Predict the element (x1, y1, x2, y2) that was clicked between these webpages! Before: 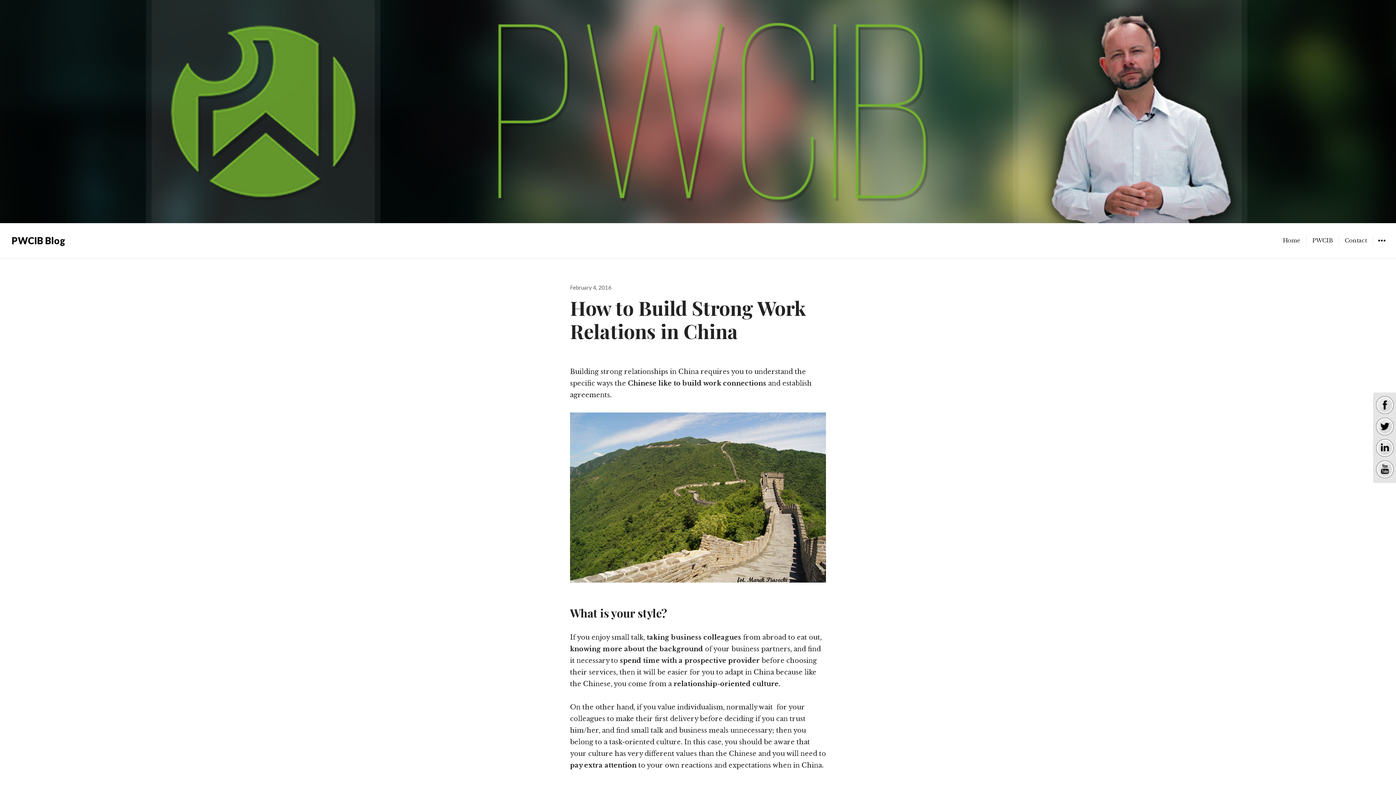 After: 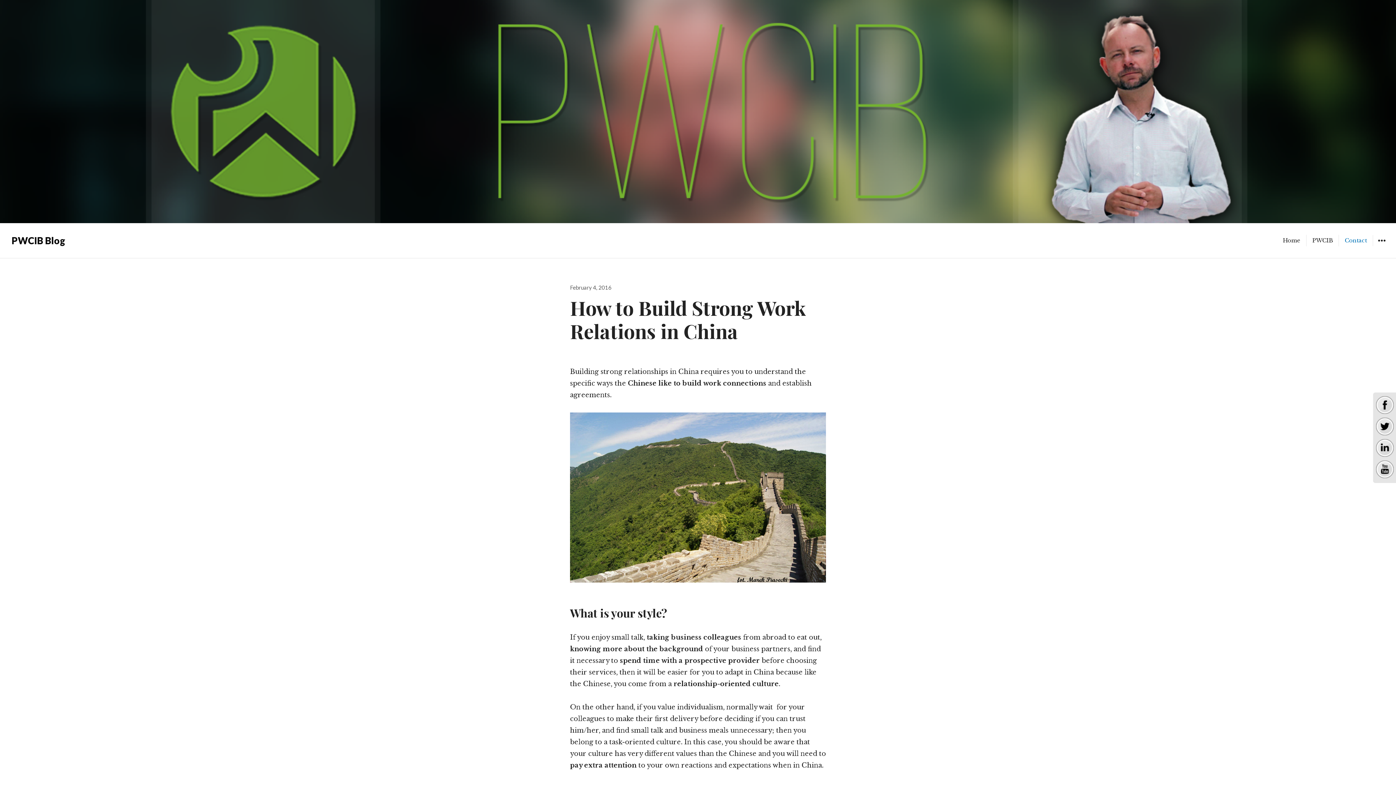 Action: label: Contact bbox: (1339, 235, 1373, 246)